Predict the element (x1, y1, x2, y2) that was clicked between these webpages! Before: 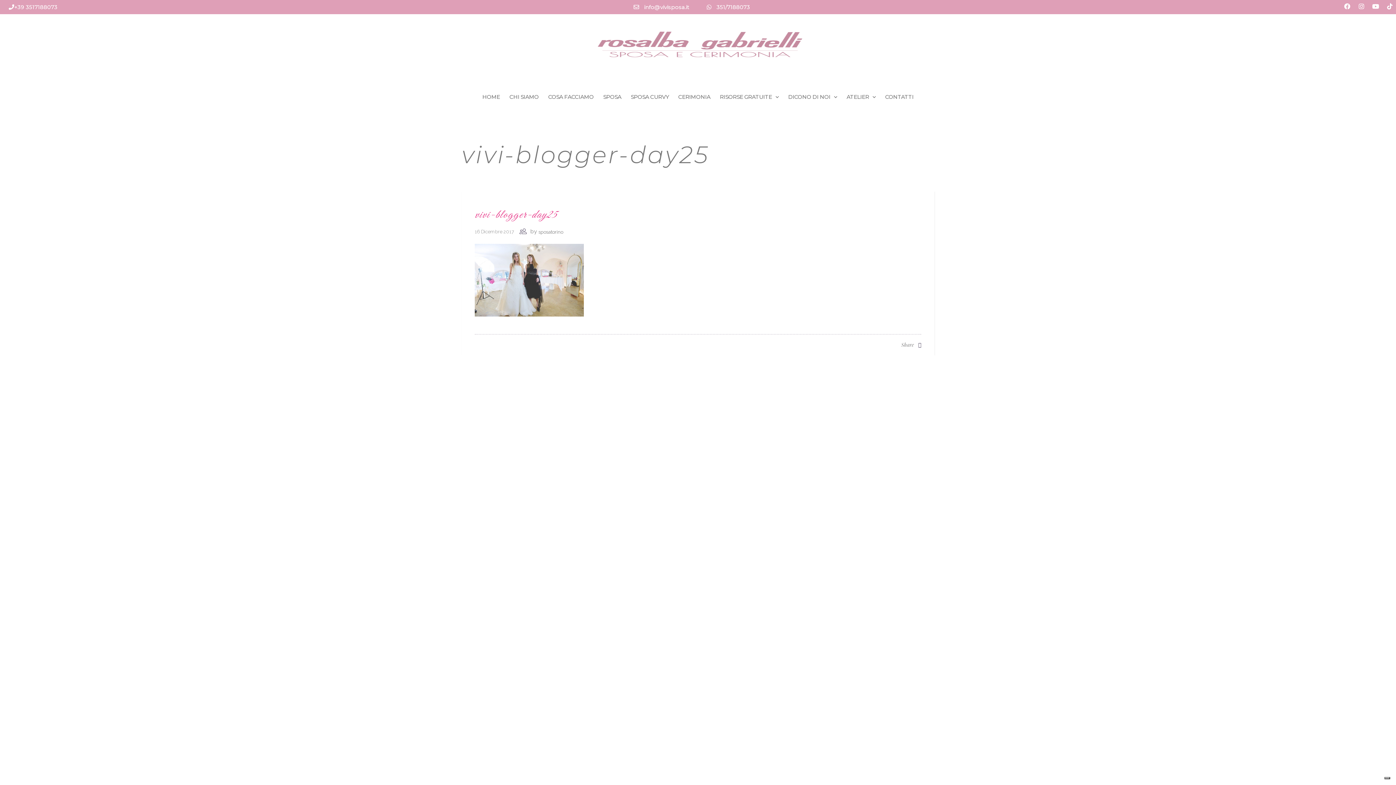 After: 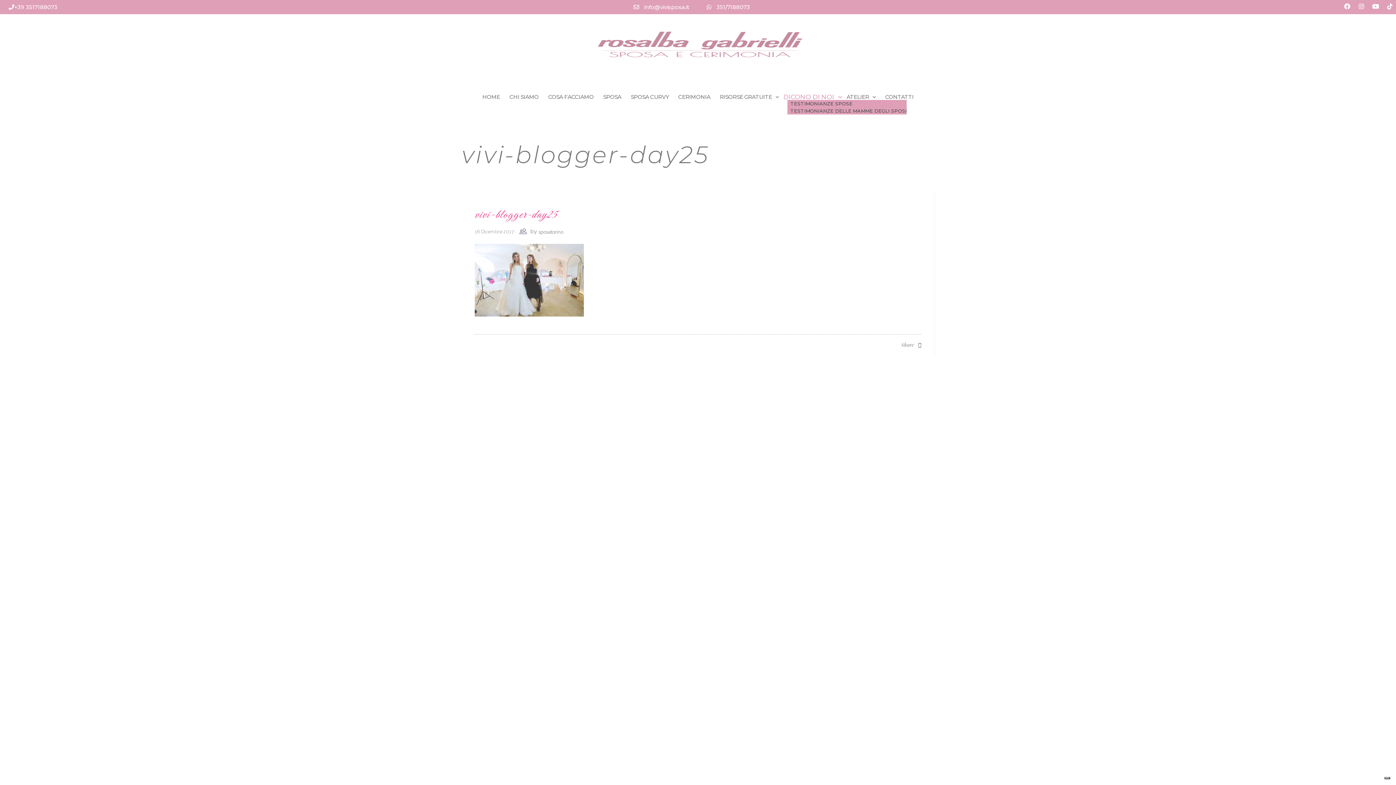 Action: label: DICONO DI NOI bbox: (787, 90, 838, 104)